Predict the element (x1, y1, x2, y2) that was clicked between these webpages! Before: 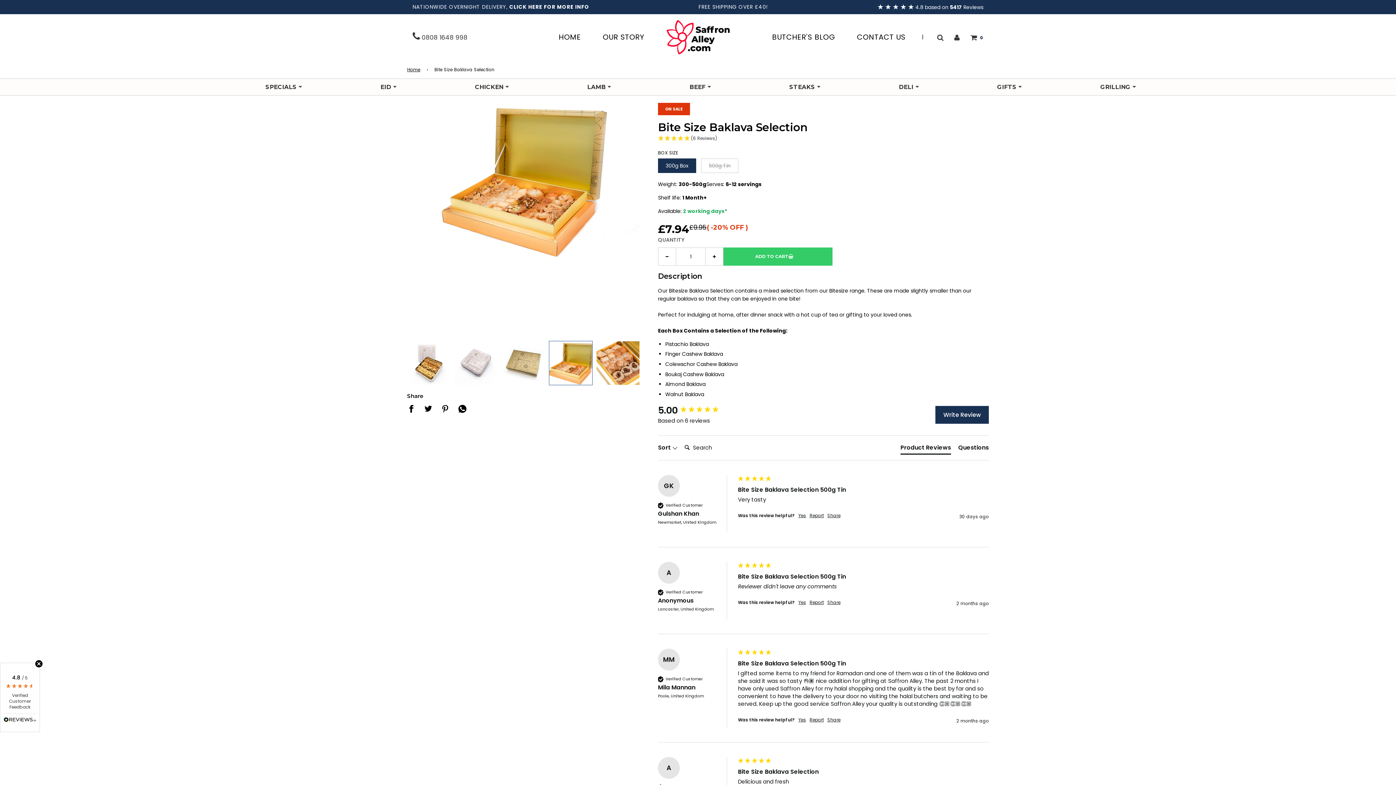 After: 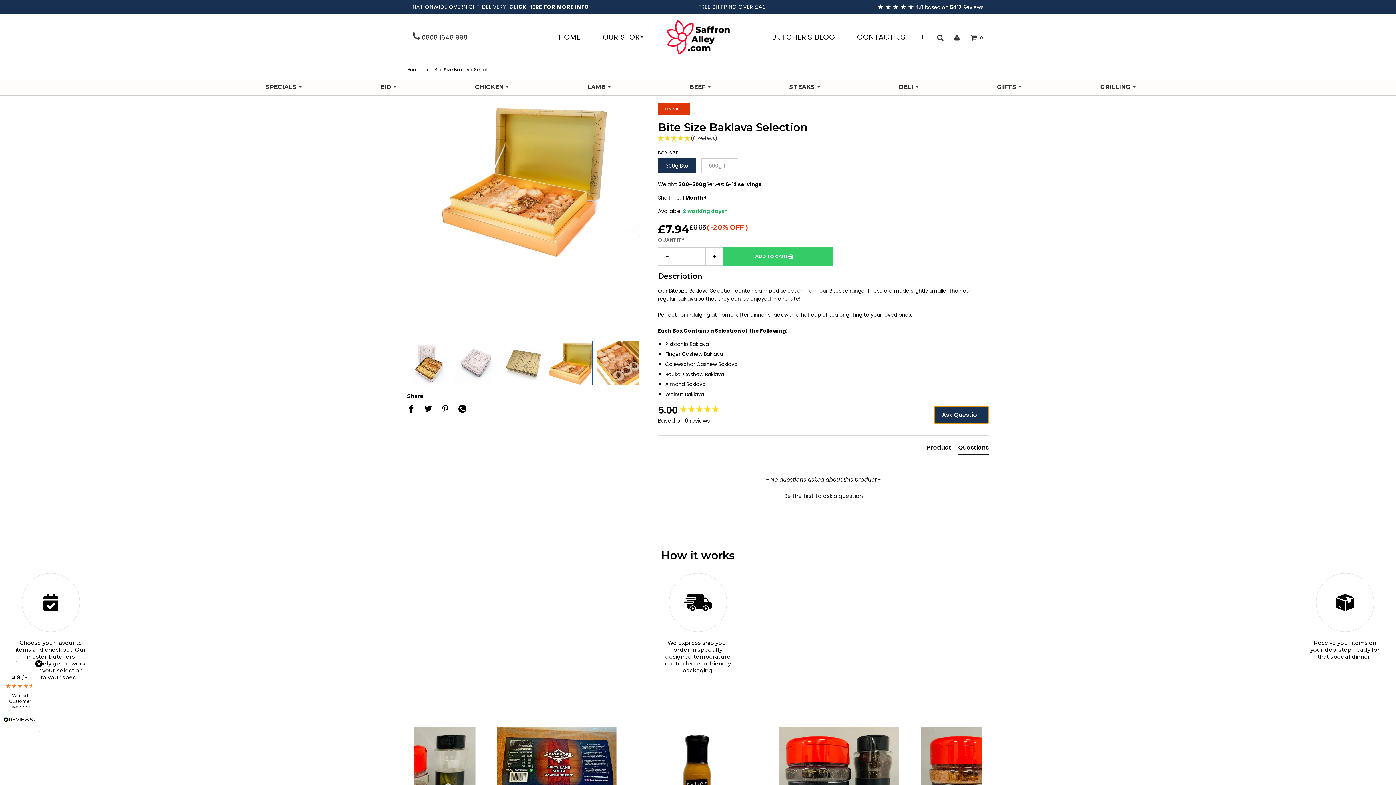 Action: label: Questions bbox: (958, 443, 989, 454)